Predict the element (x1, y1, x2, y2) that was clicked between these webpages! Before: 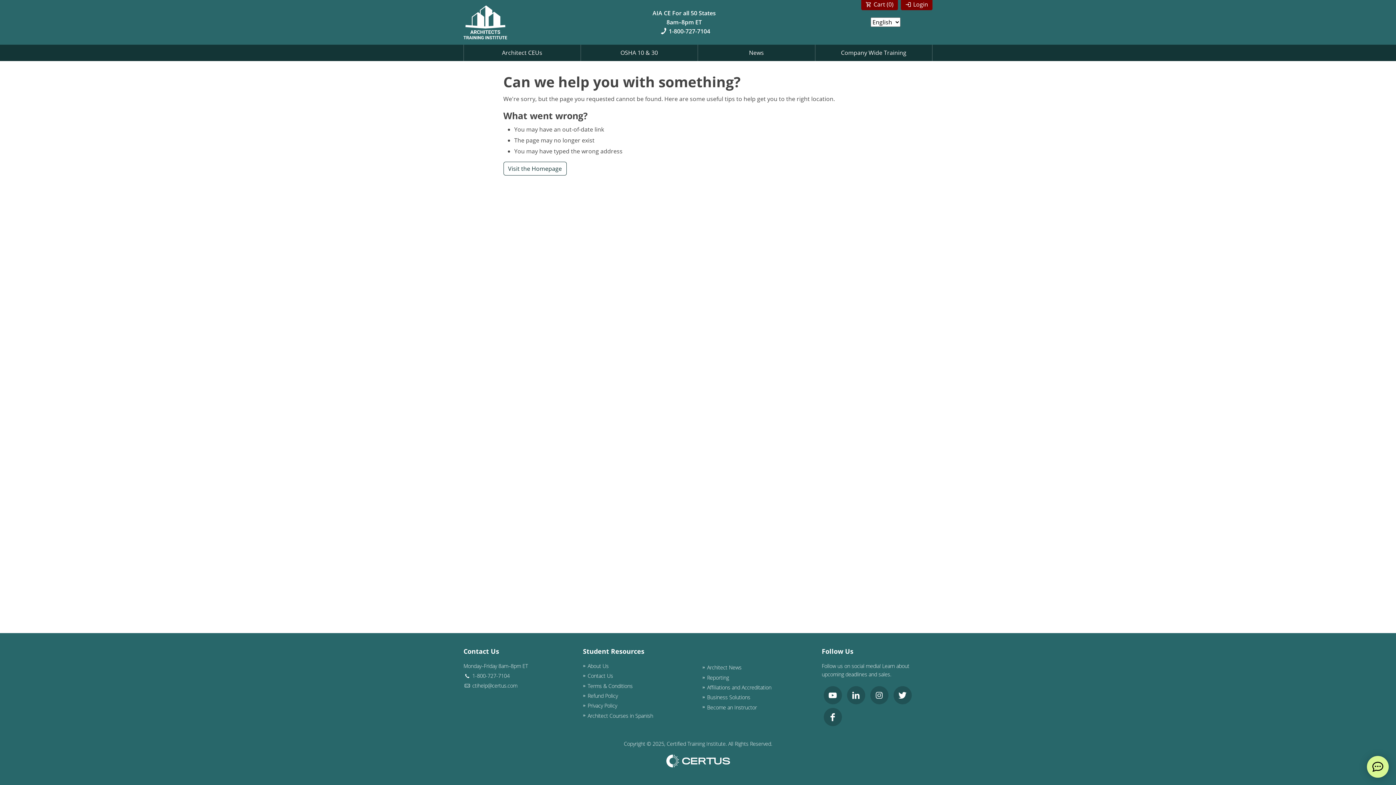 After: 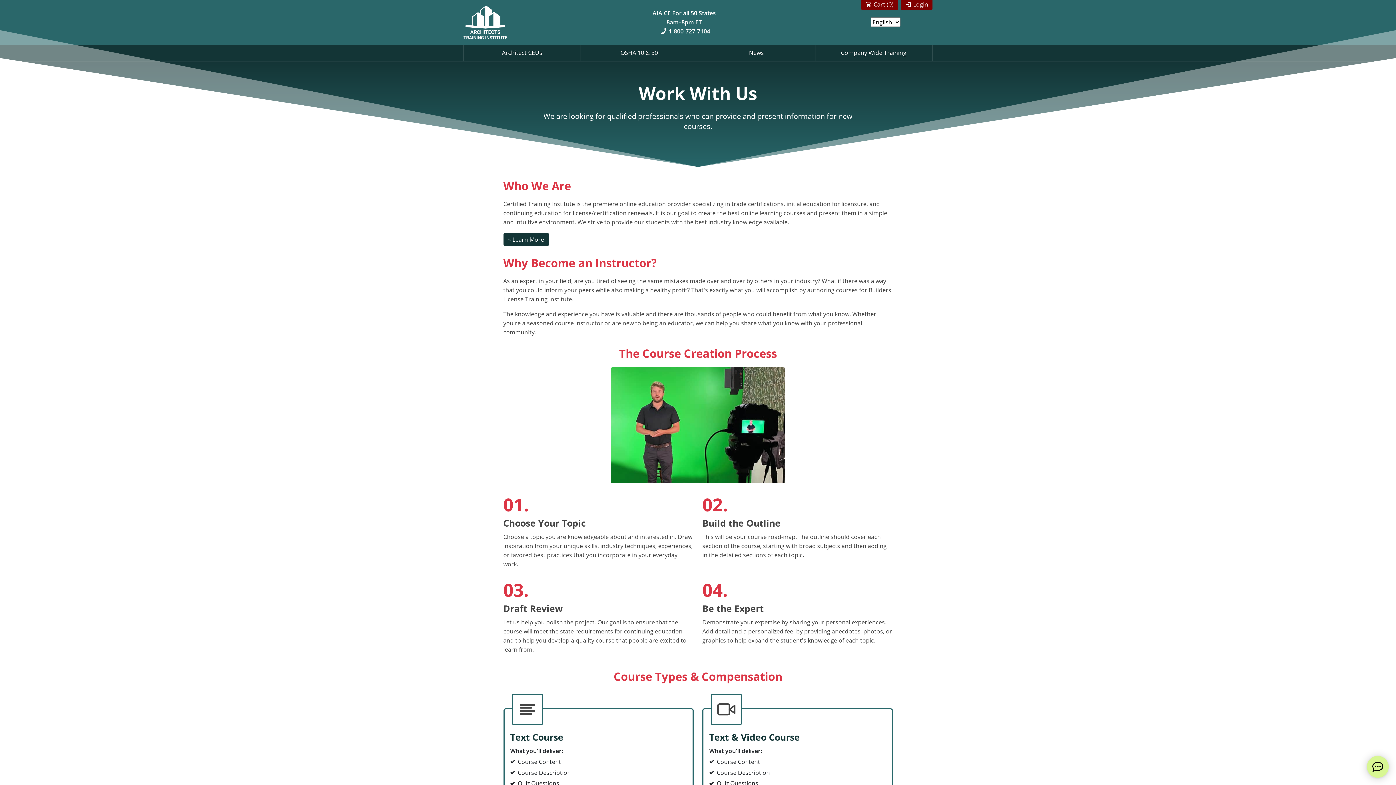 Action: bbox: (707, 704, 757, 711) label: Become an Instructor